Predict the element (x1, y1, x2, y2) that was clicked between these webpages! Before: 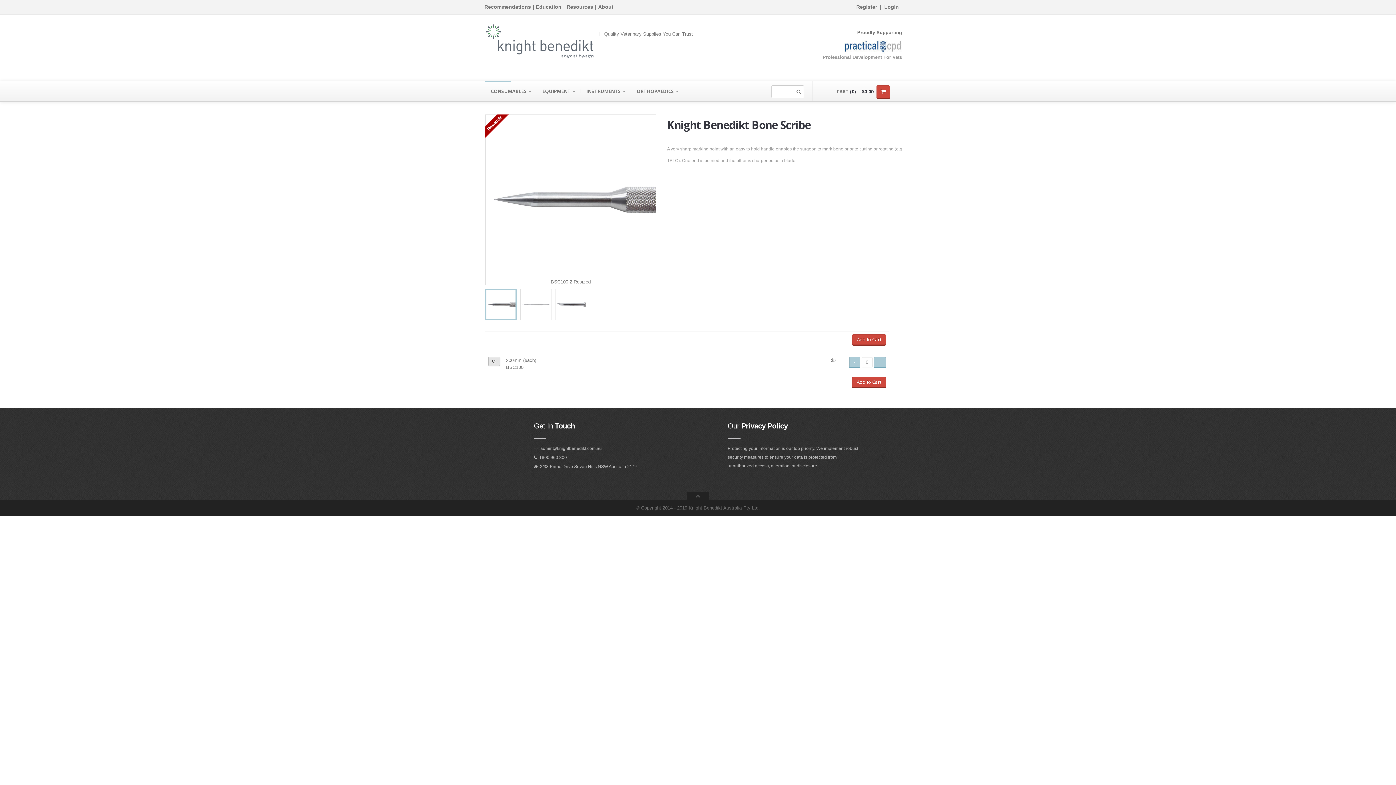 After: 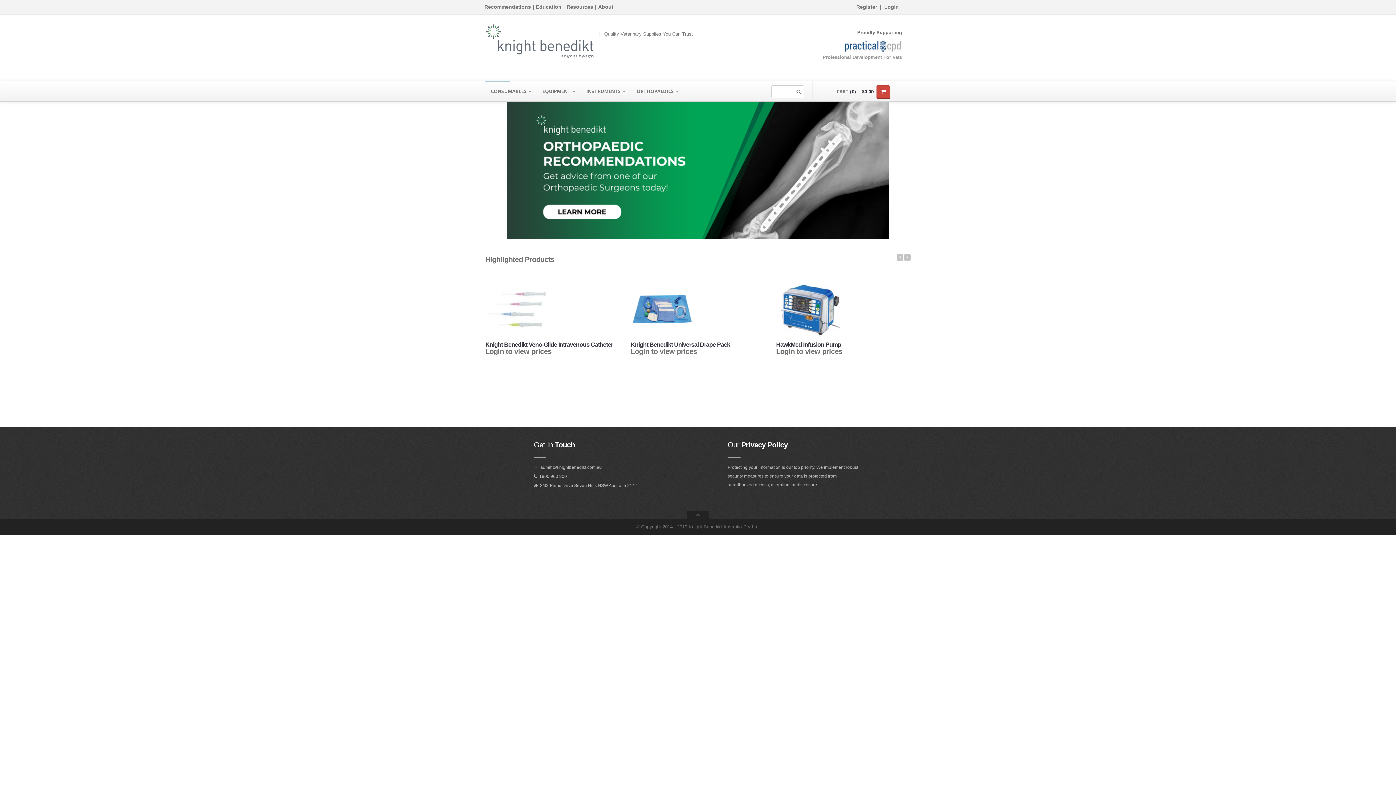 Action: bbox: (472, 100, 517, 145) label: Rewards